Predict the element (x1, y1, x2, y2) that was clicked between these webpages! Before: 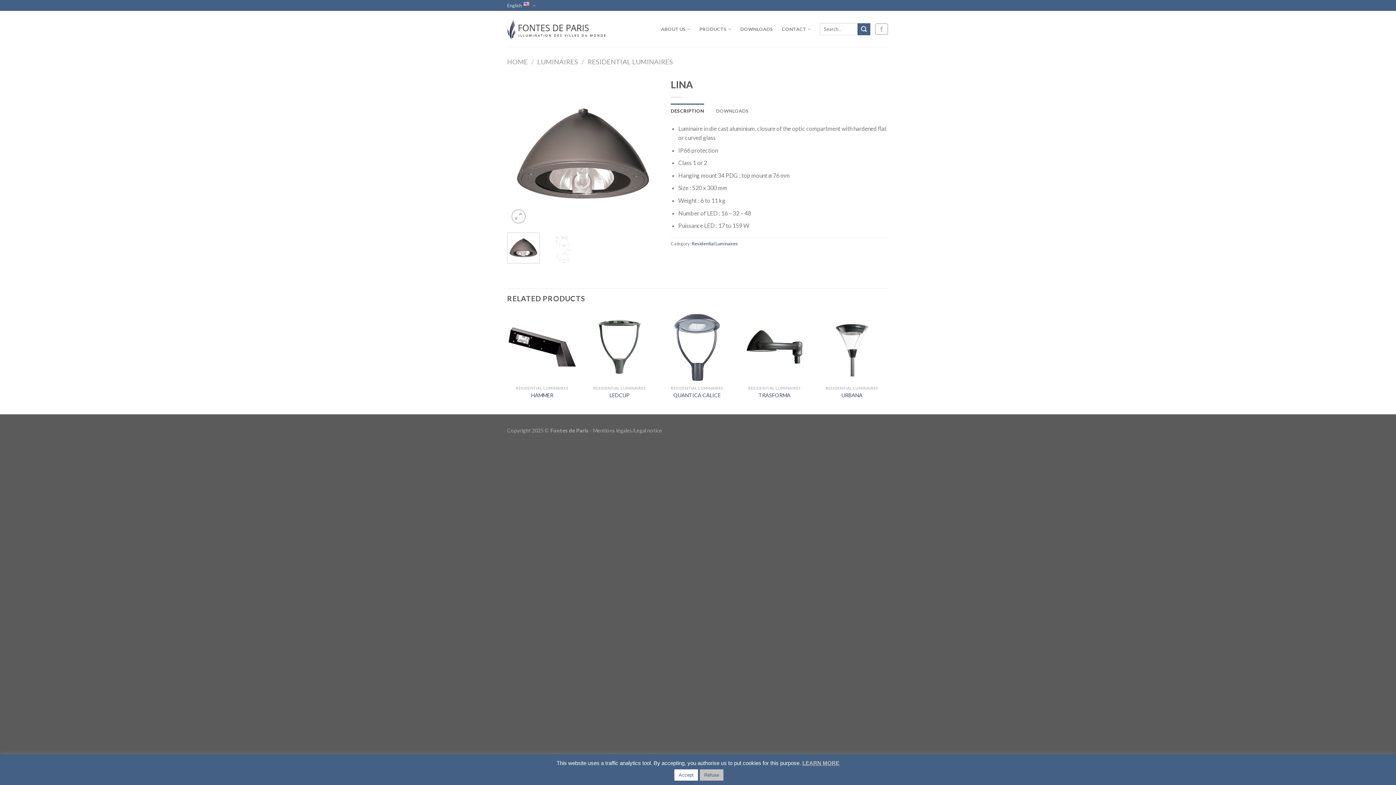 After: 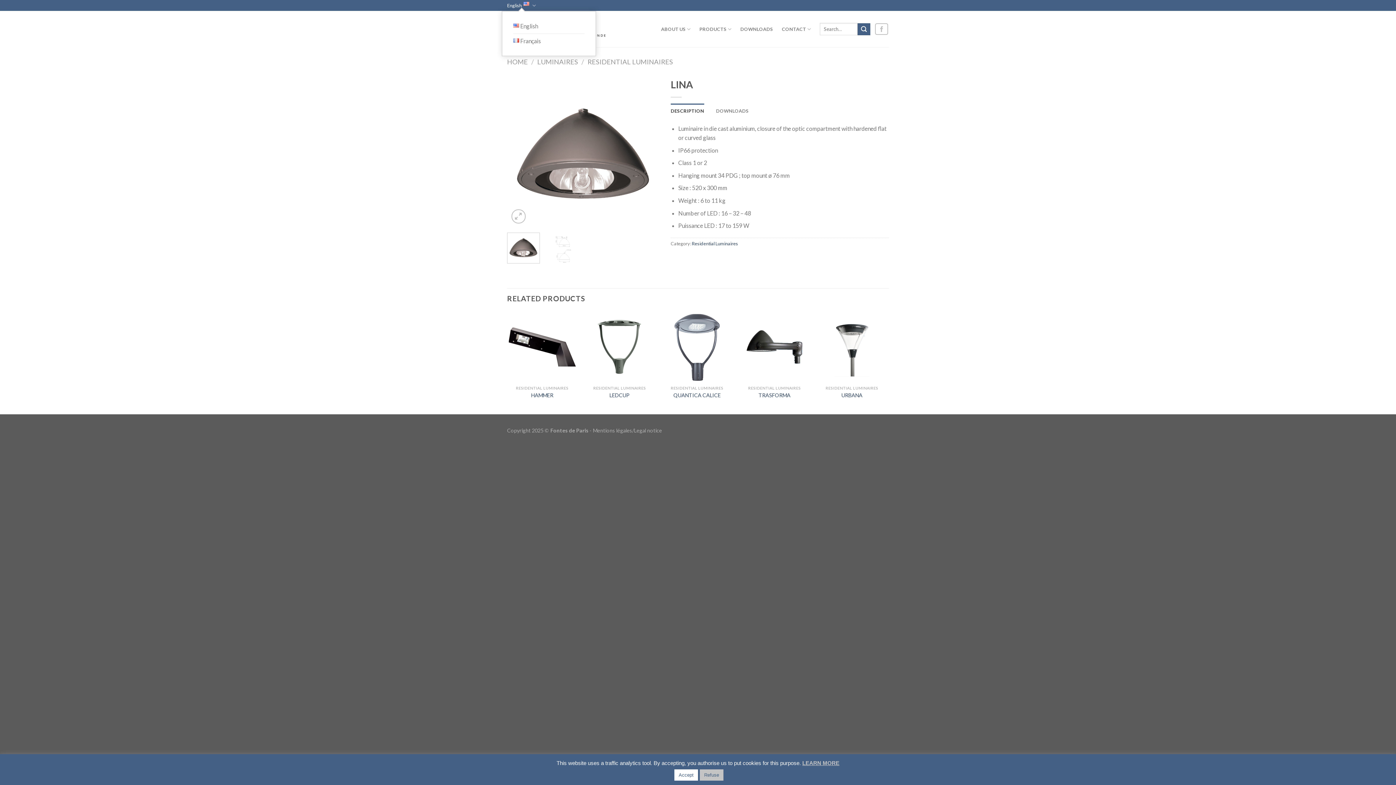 Action: bbox: (507, 0, 536, 10) label: English